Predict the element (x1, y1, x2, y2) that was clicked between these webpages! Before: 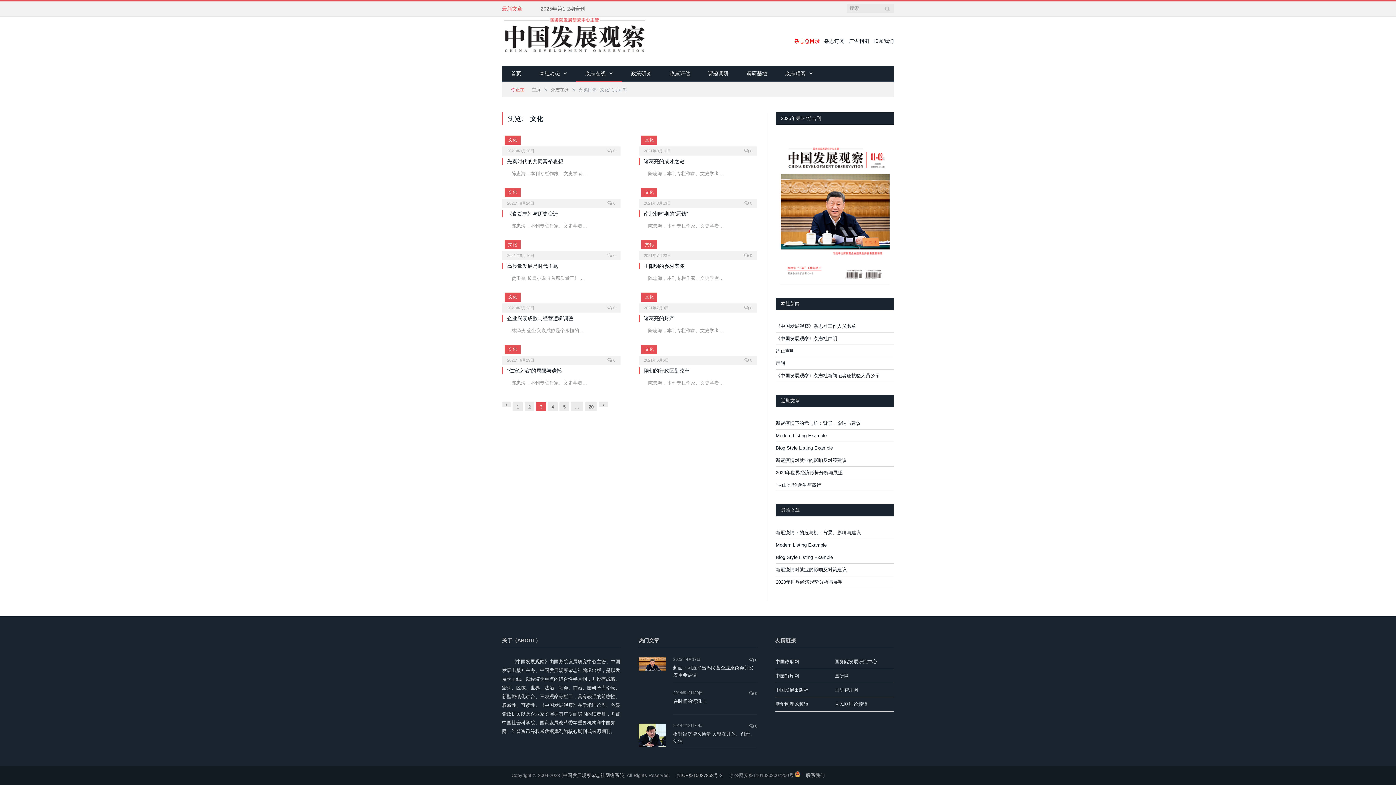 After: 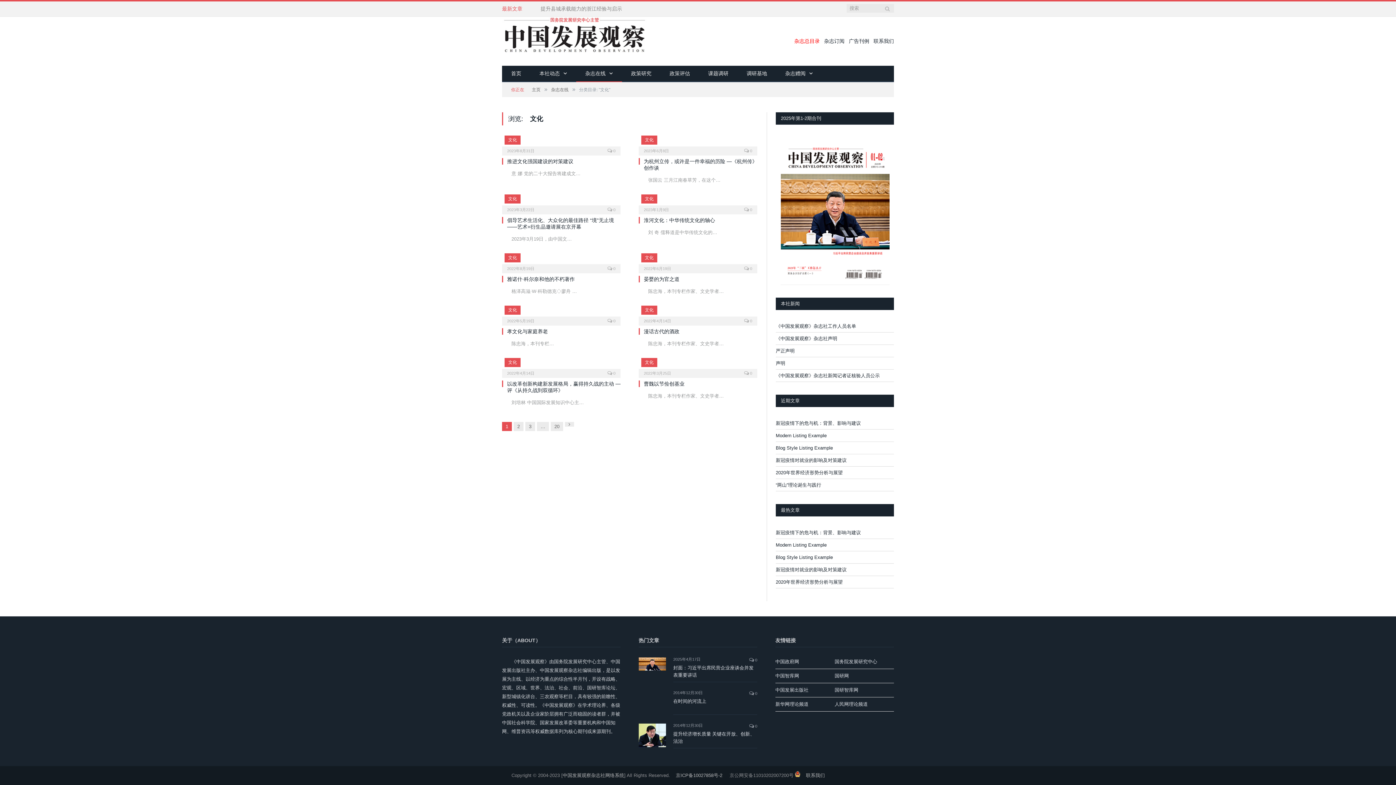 Action: label: 文化 bbox: (645, 294, 653, 299)